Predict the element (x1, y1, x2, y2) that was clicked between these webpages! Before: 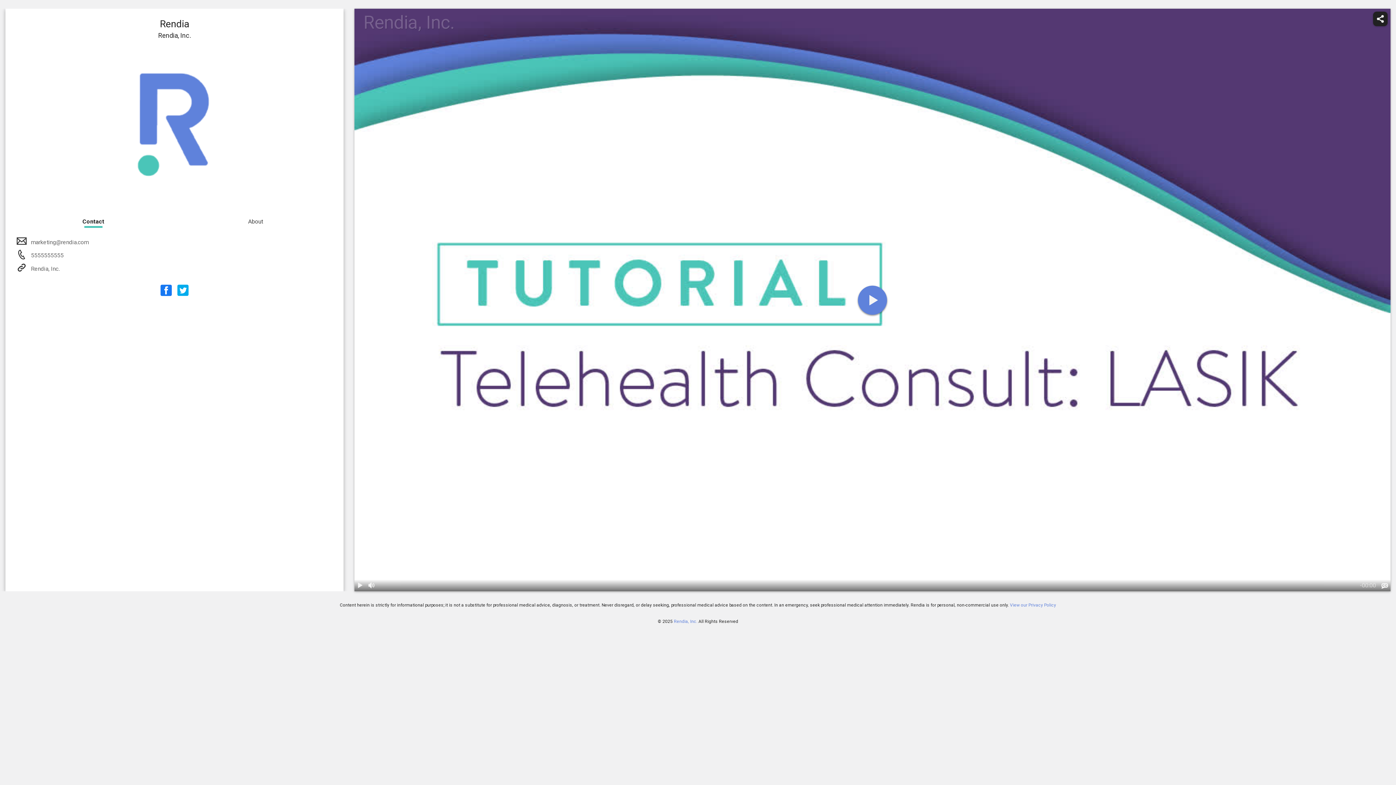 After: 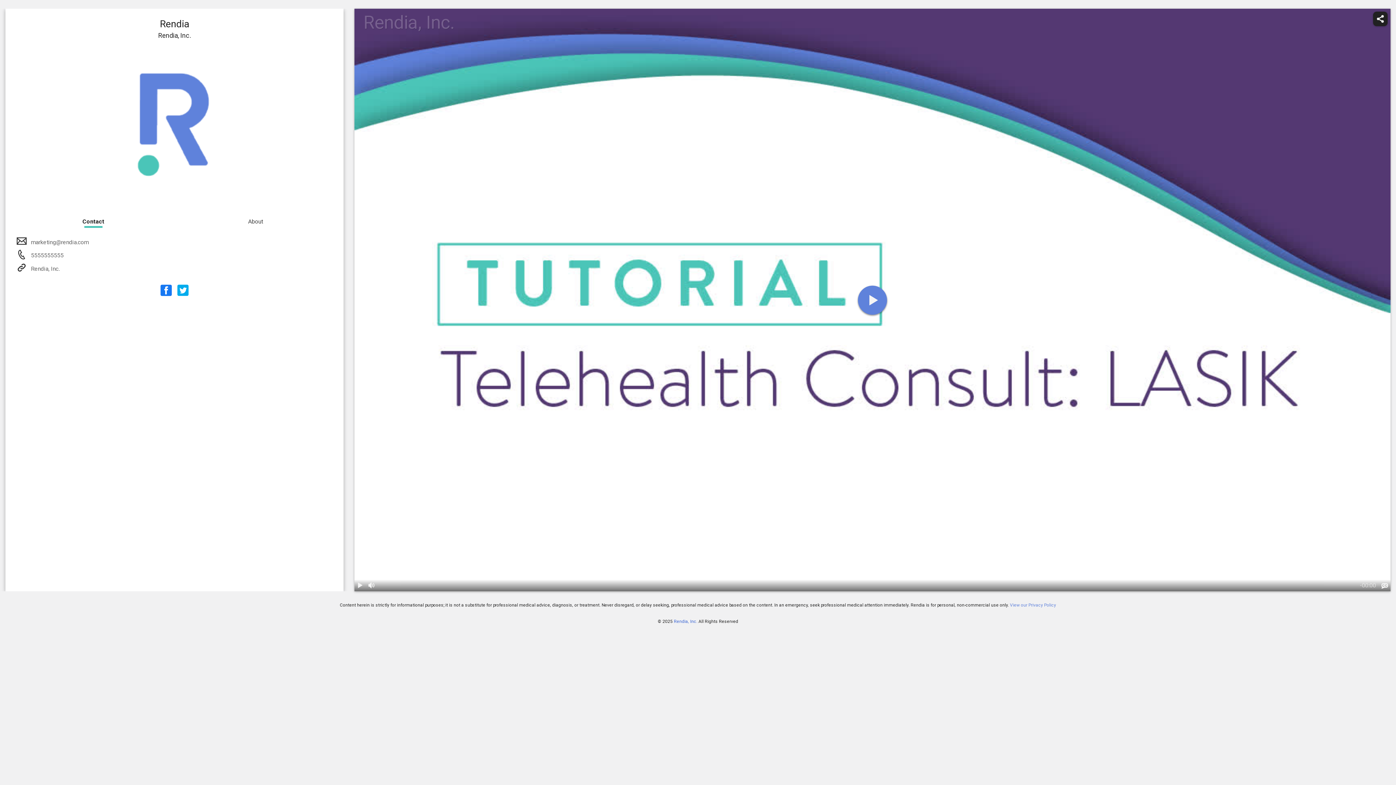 Action: label: Rendia, Inc. bbox: (674, 619, 697, 624)